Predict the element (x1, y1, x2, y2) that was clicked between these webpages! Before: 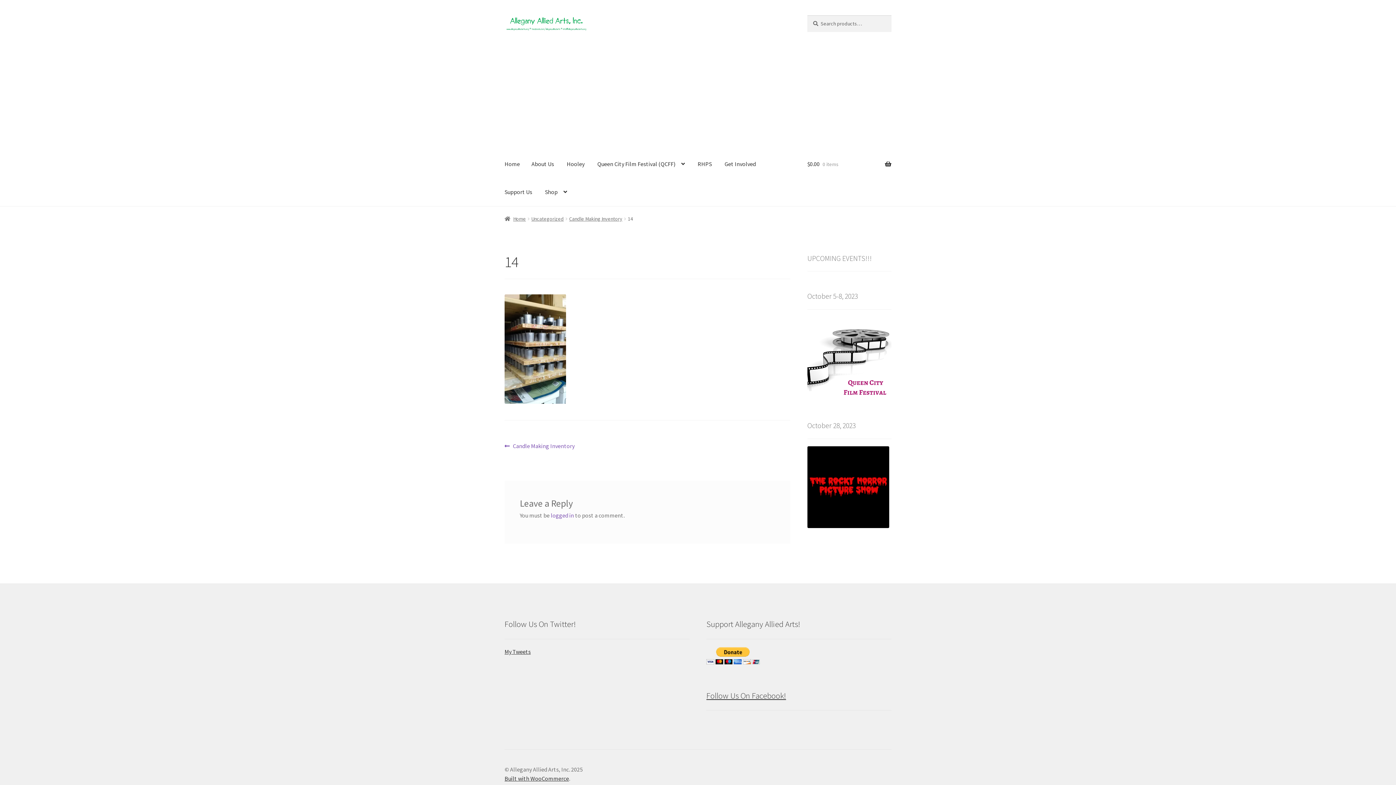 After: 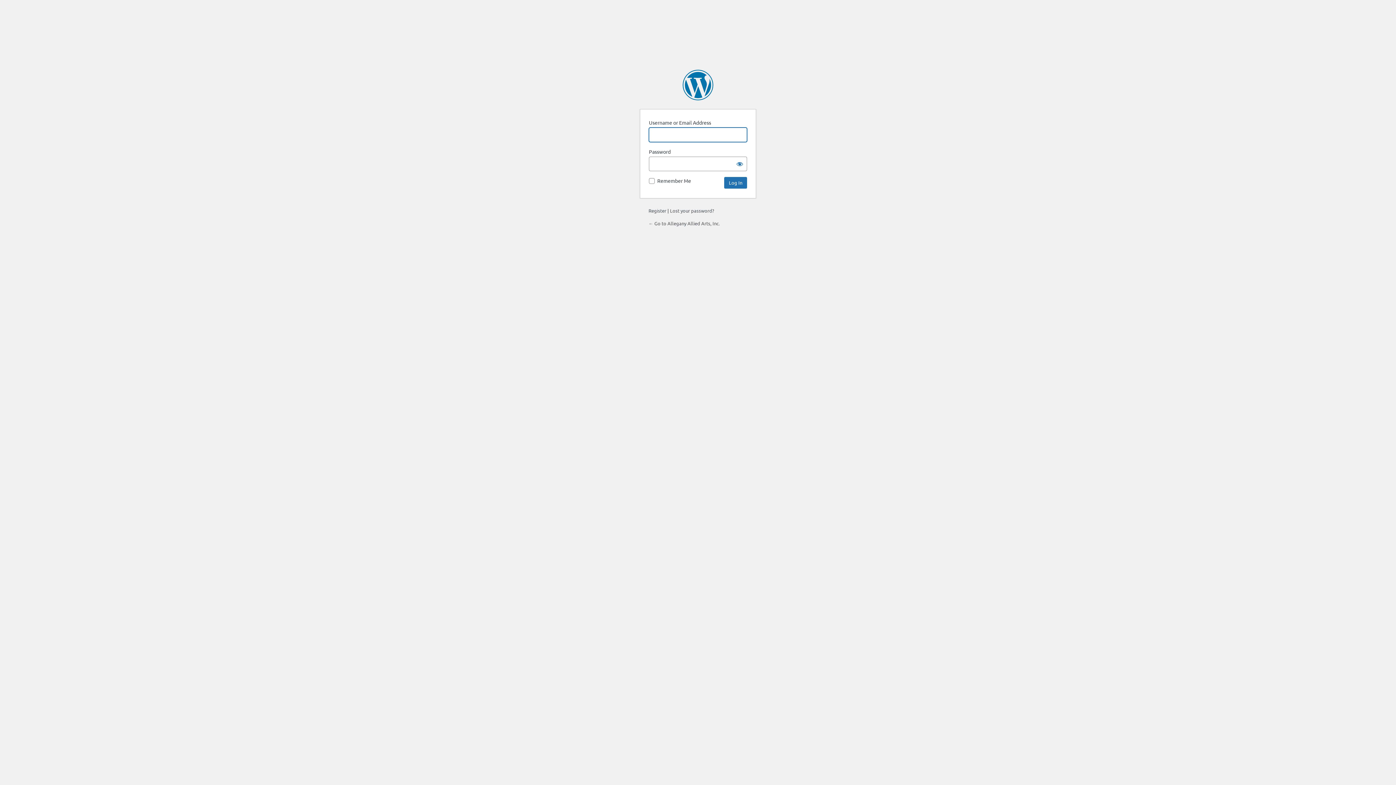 Action: label: logged in bbox: (550, 512, 574, 519)